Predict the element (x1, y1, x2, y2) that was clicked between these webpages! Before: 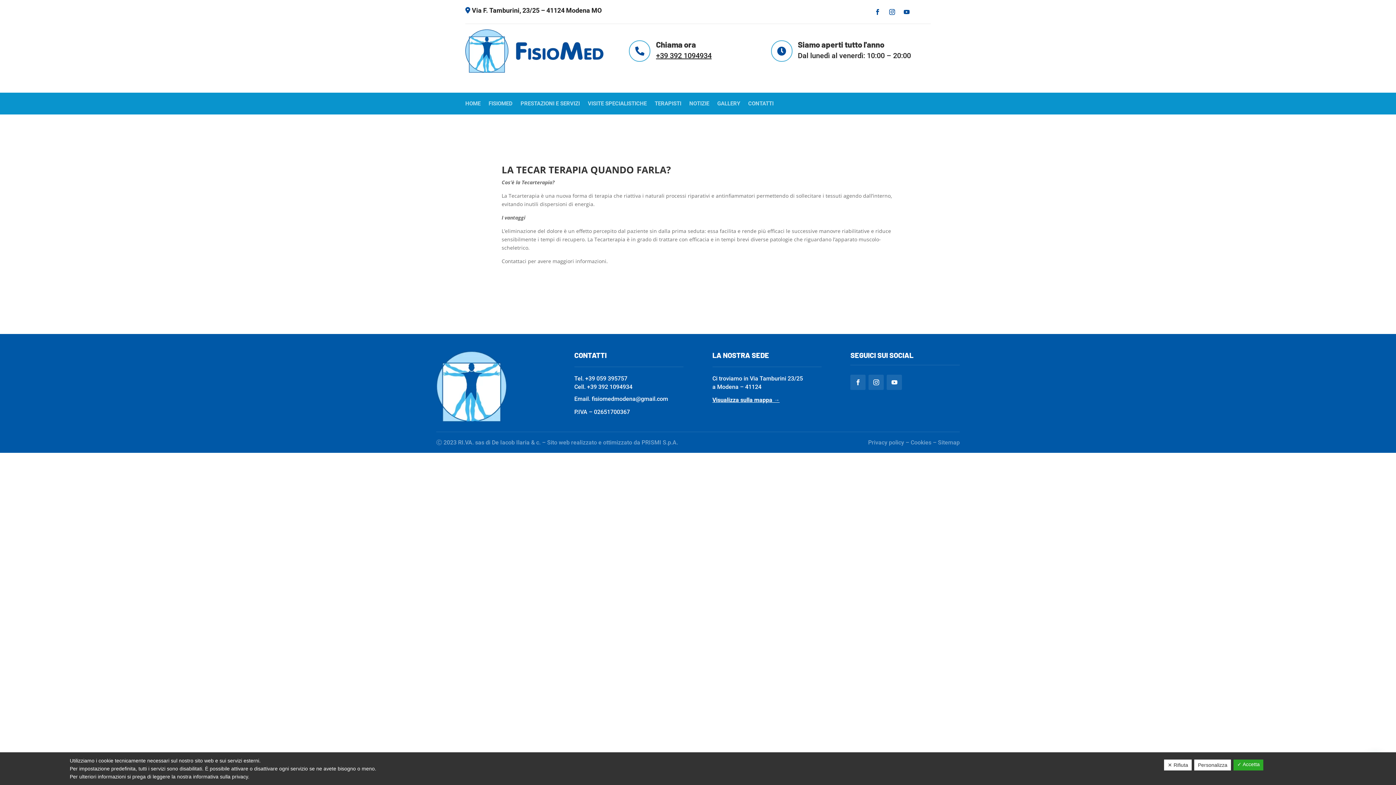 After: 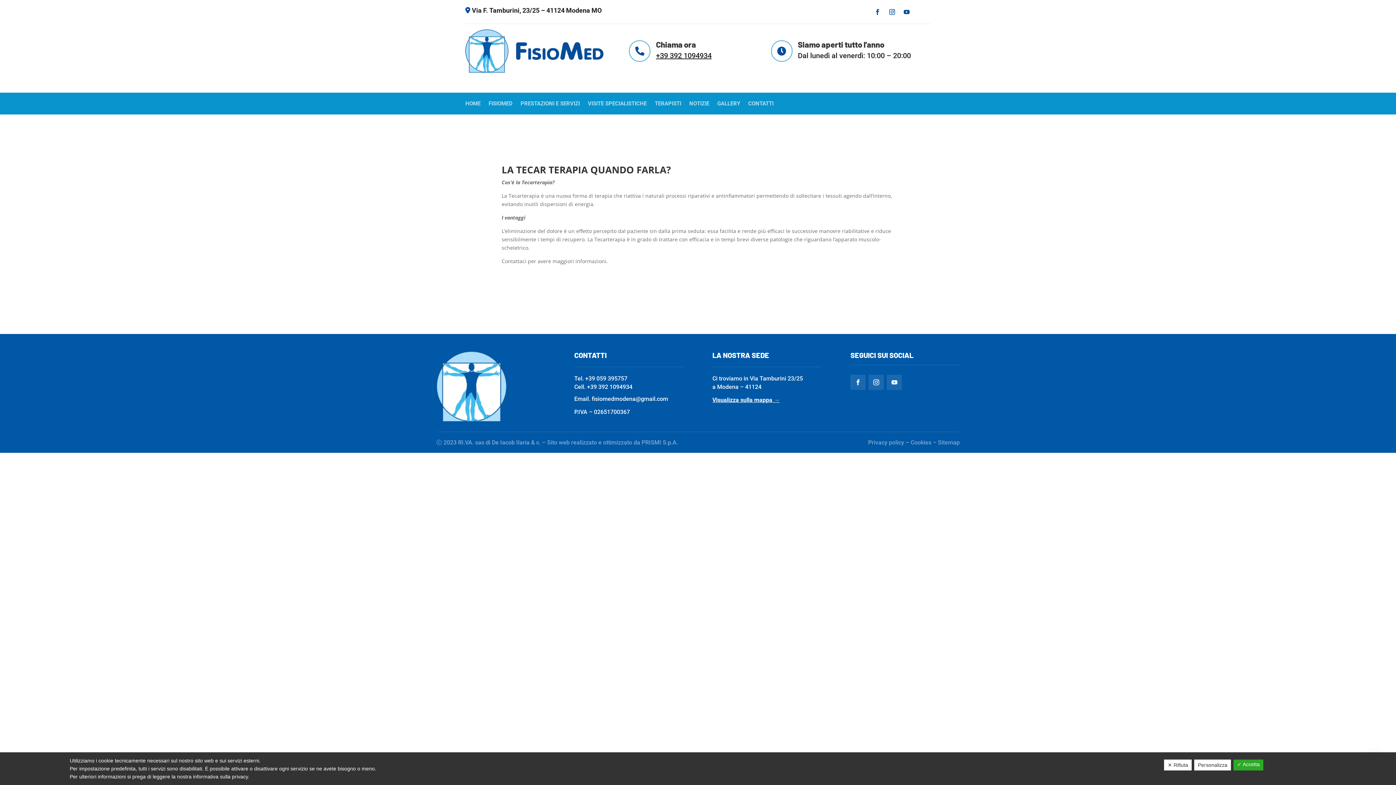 Action: bbox: (656, 51, 711, 60) label: +39 392 1094934